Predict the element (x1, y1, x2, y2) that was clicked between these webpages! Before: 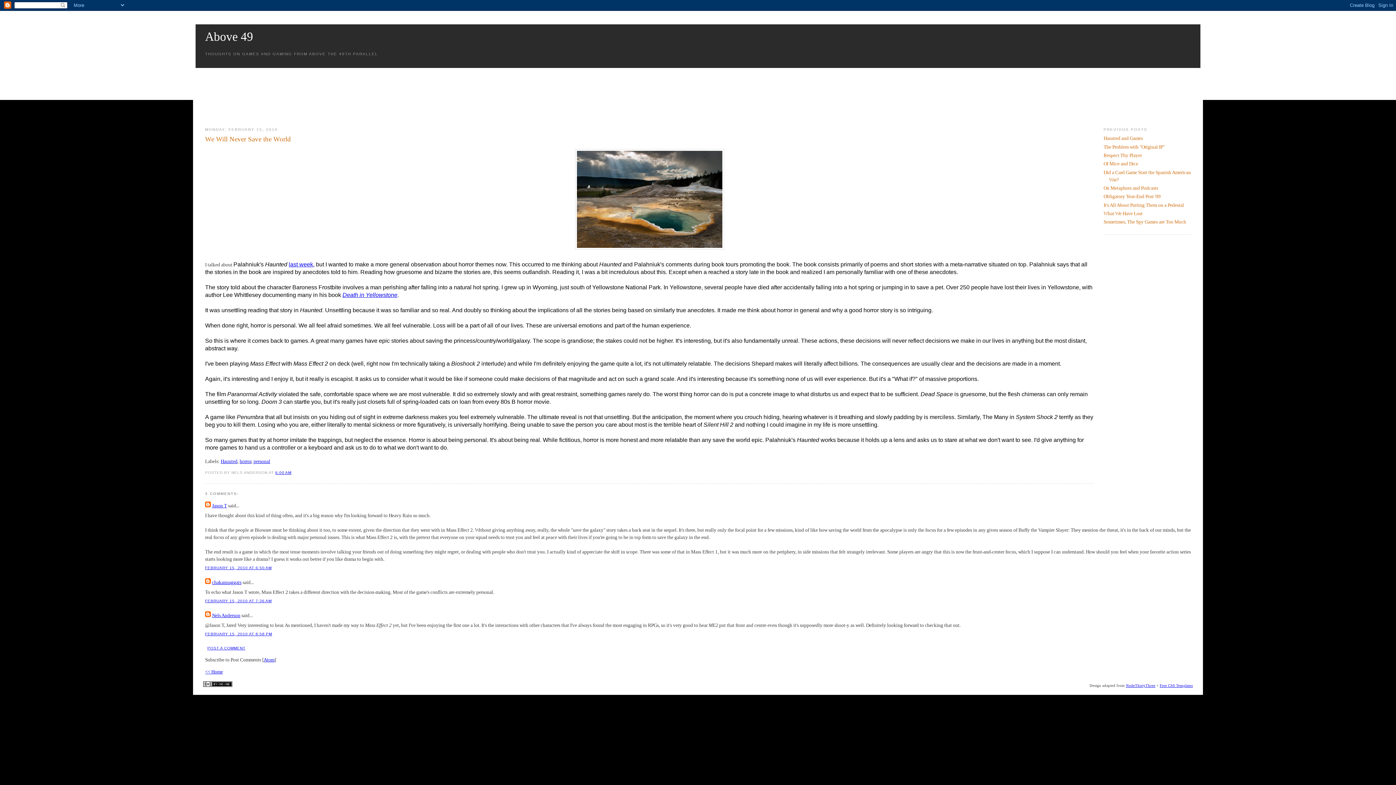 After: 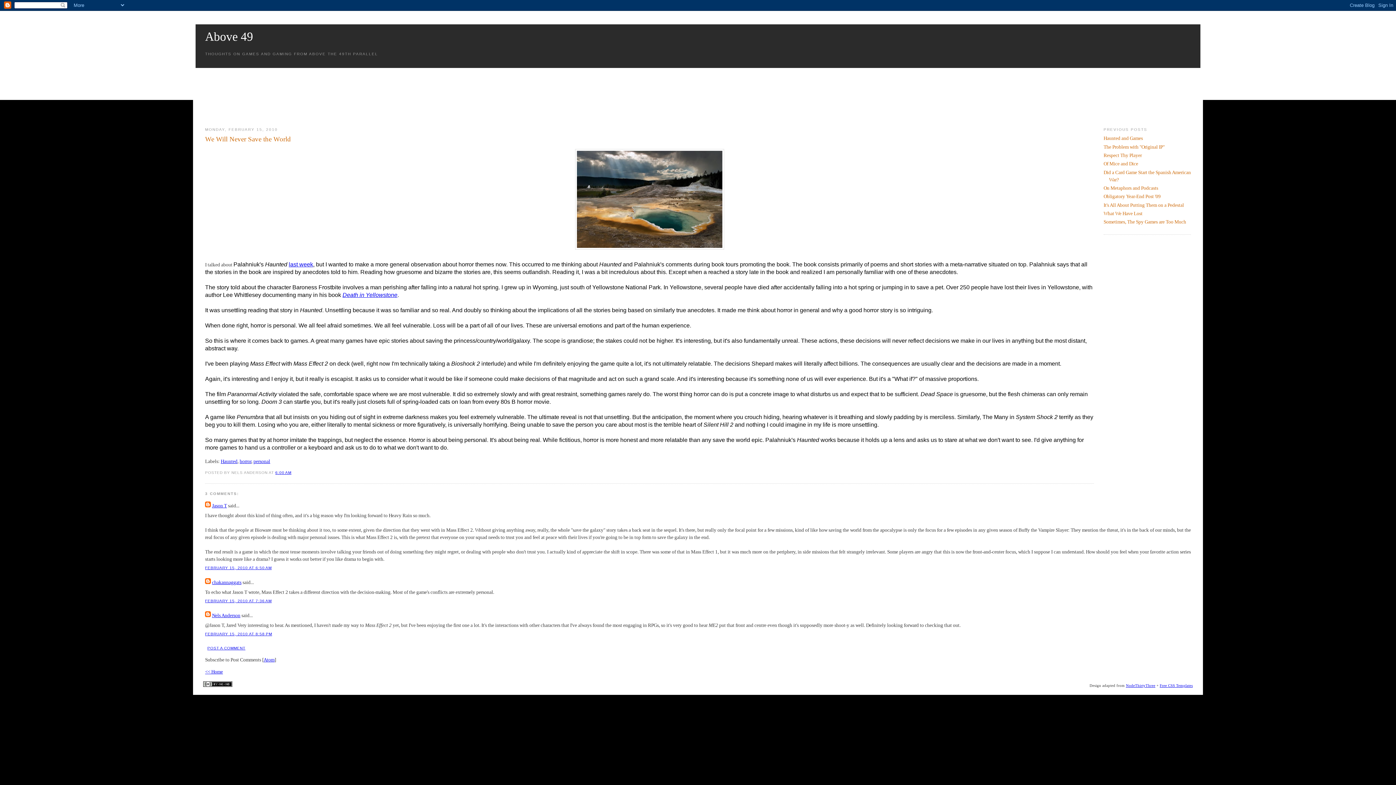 Action: label: FEBRUARY 15, 2010 AT 7:36 AM bbox: (205, 599, 271, 603)